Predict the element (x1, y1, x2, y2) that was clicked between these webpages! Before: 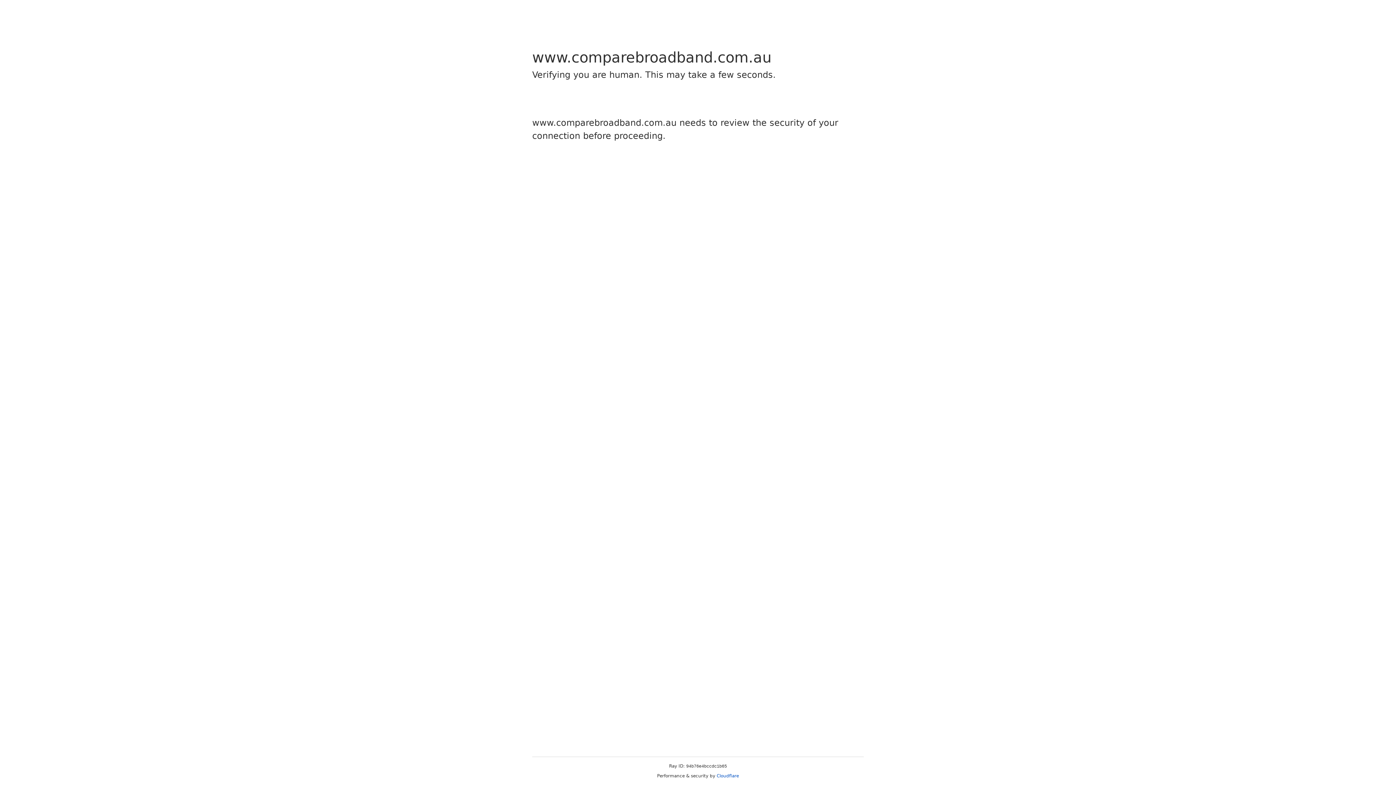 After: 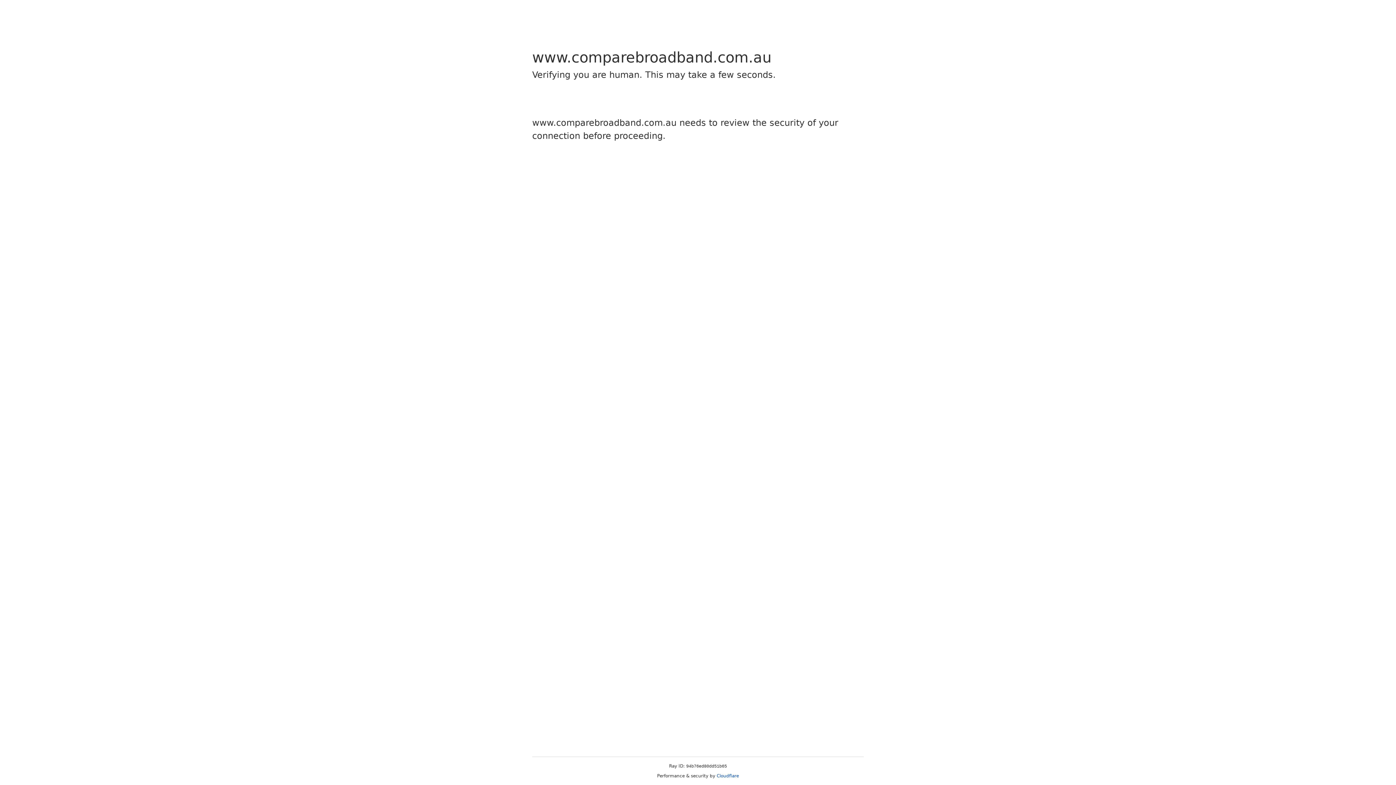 Action: bbox: (716, 773, 739, 778) label: Cloudflare